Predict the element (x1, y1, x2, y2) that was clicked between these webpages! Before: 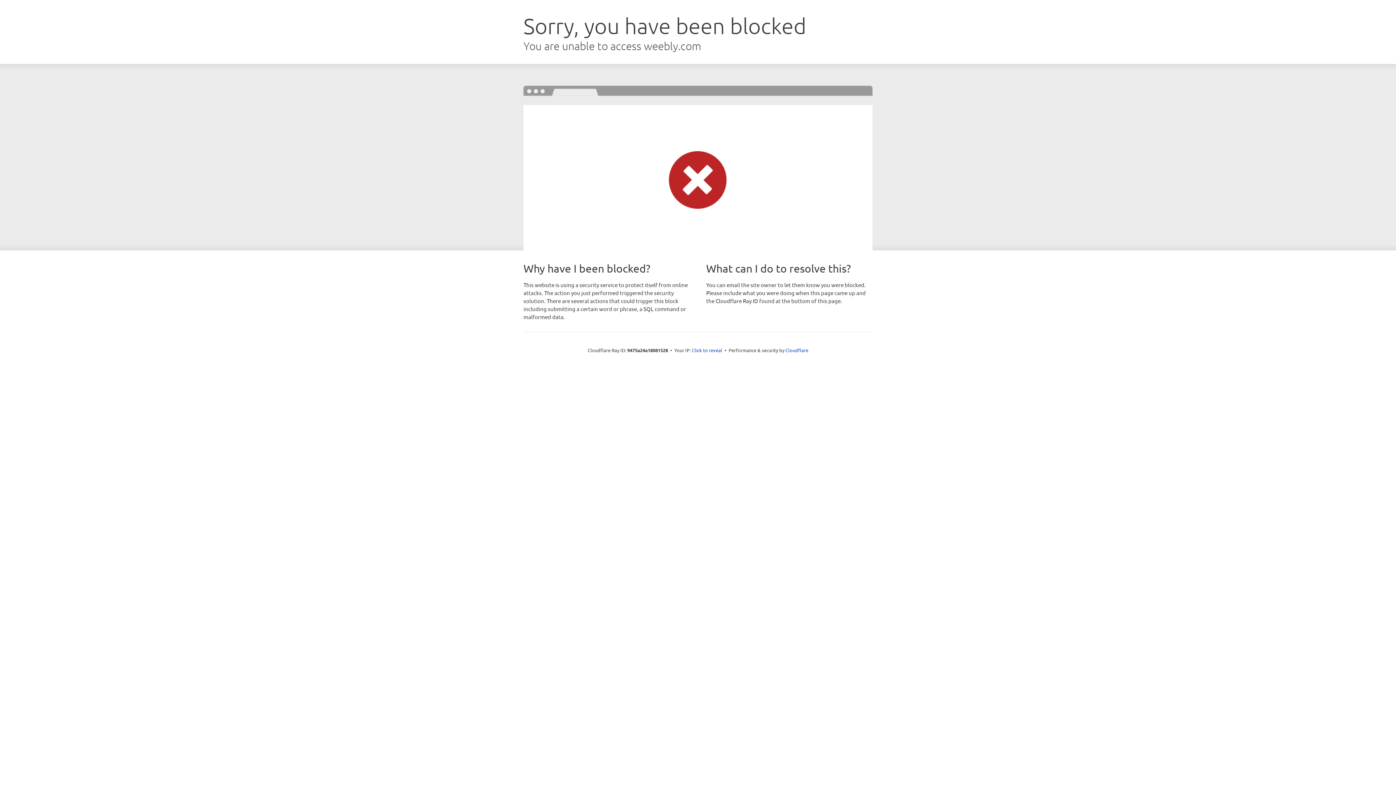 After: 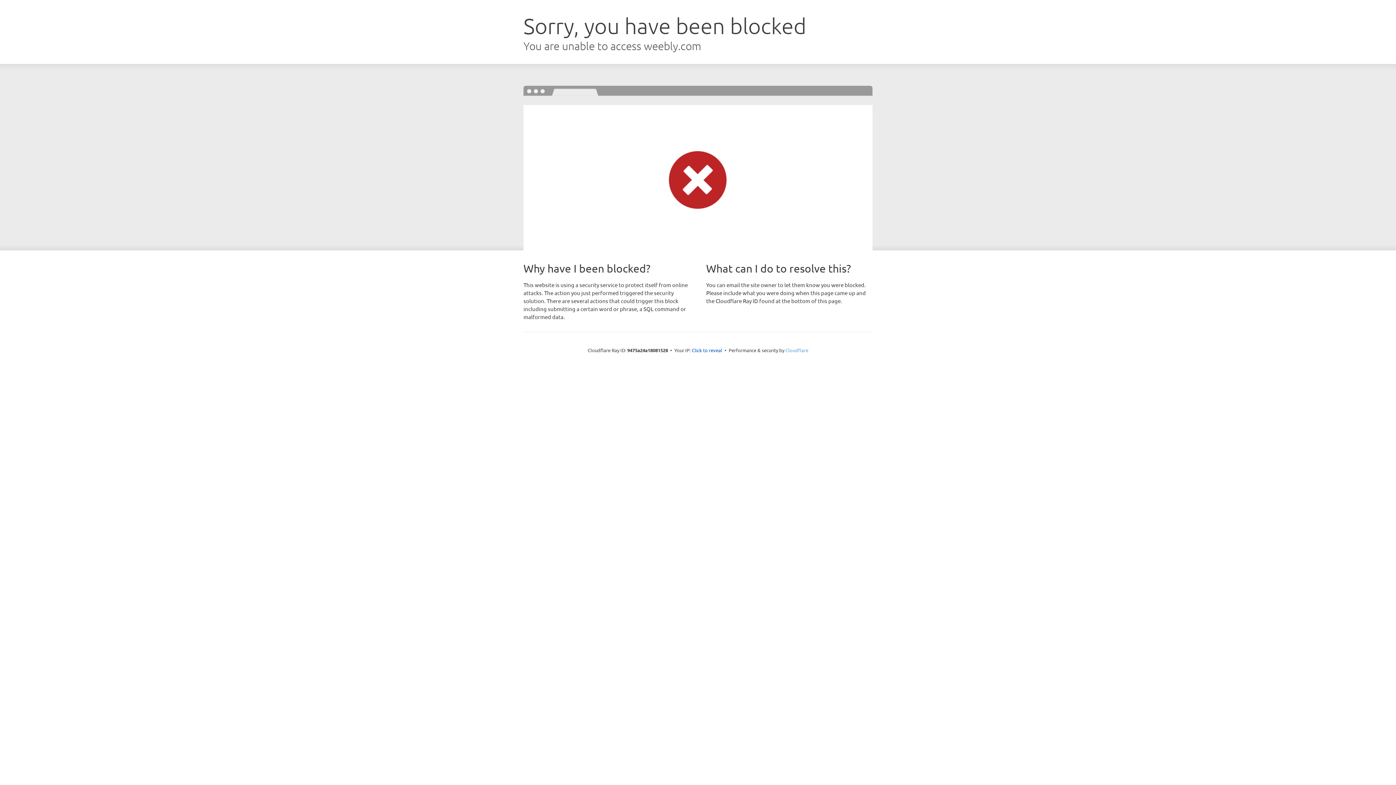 Action: bbox: (785, 347, 808, 353) label: Cloudflare